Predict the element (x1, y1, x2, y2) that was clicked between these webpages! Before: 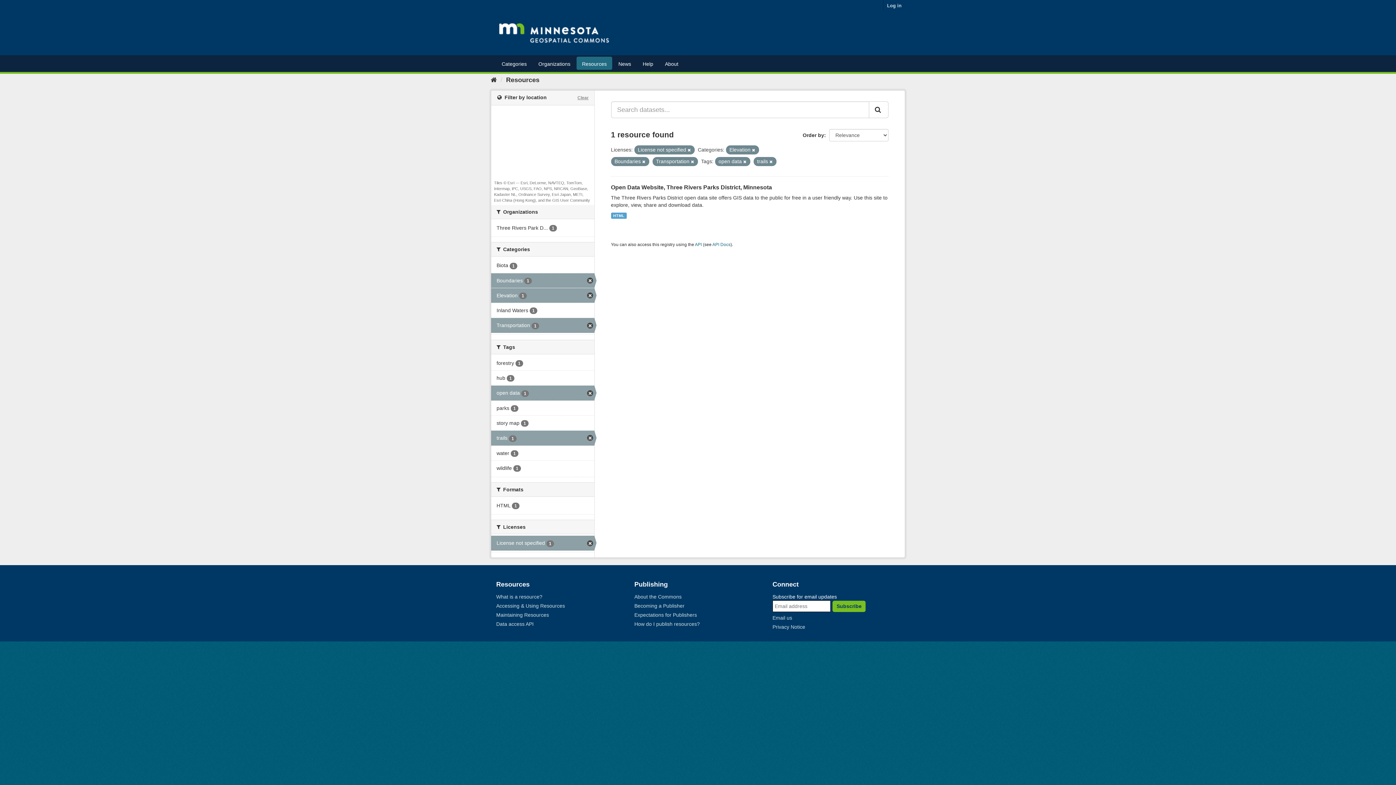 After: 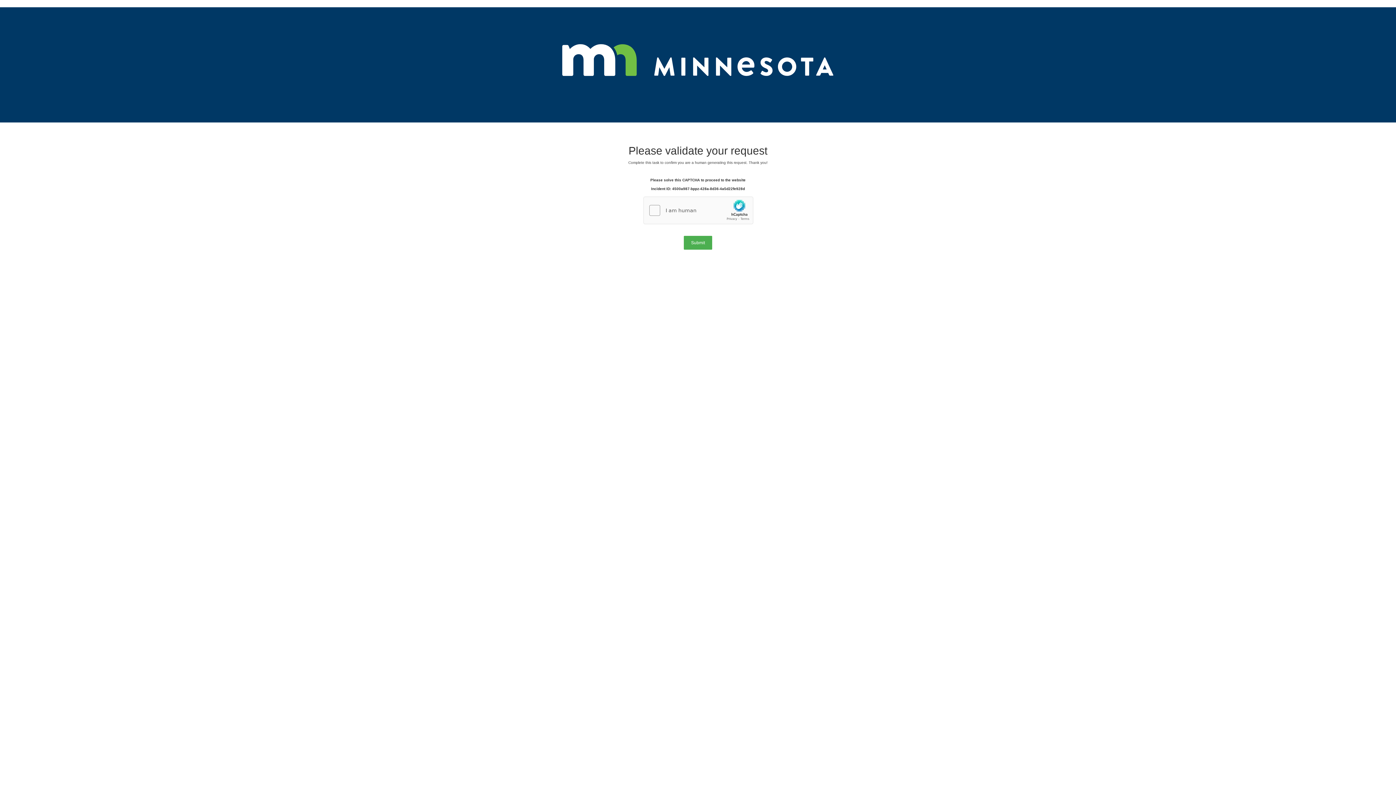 Action: bbox: (491, 273, 594, 287) label: Boundaries 1